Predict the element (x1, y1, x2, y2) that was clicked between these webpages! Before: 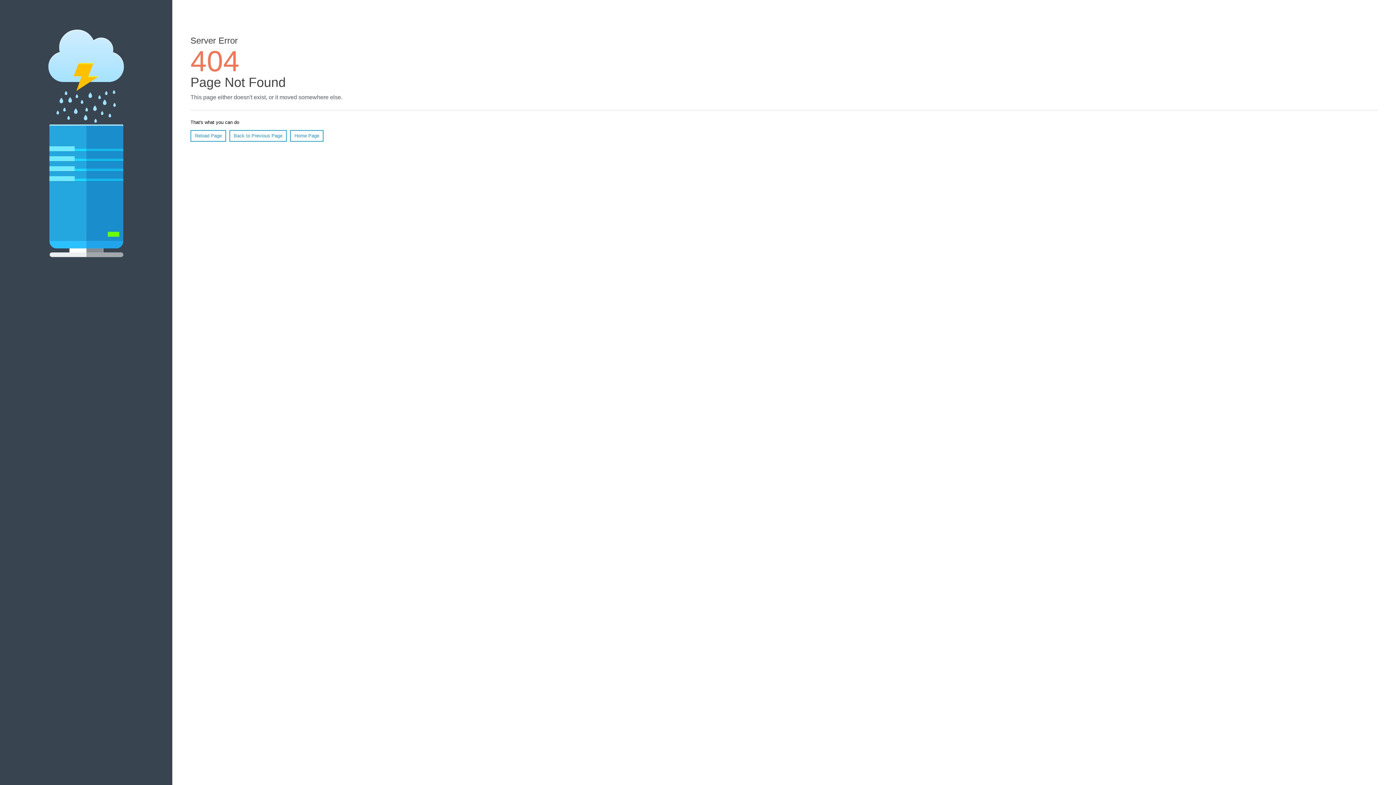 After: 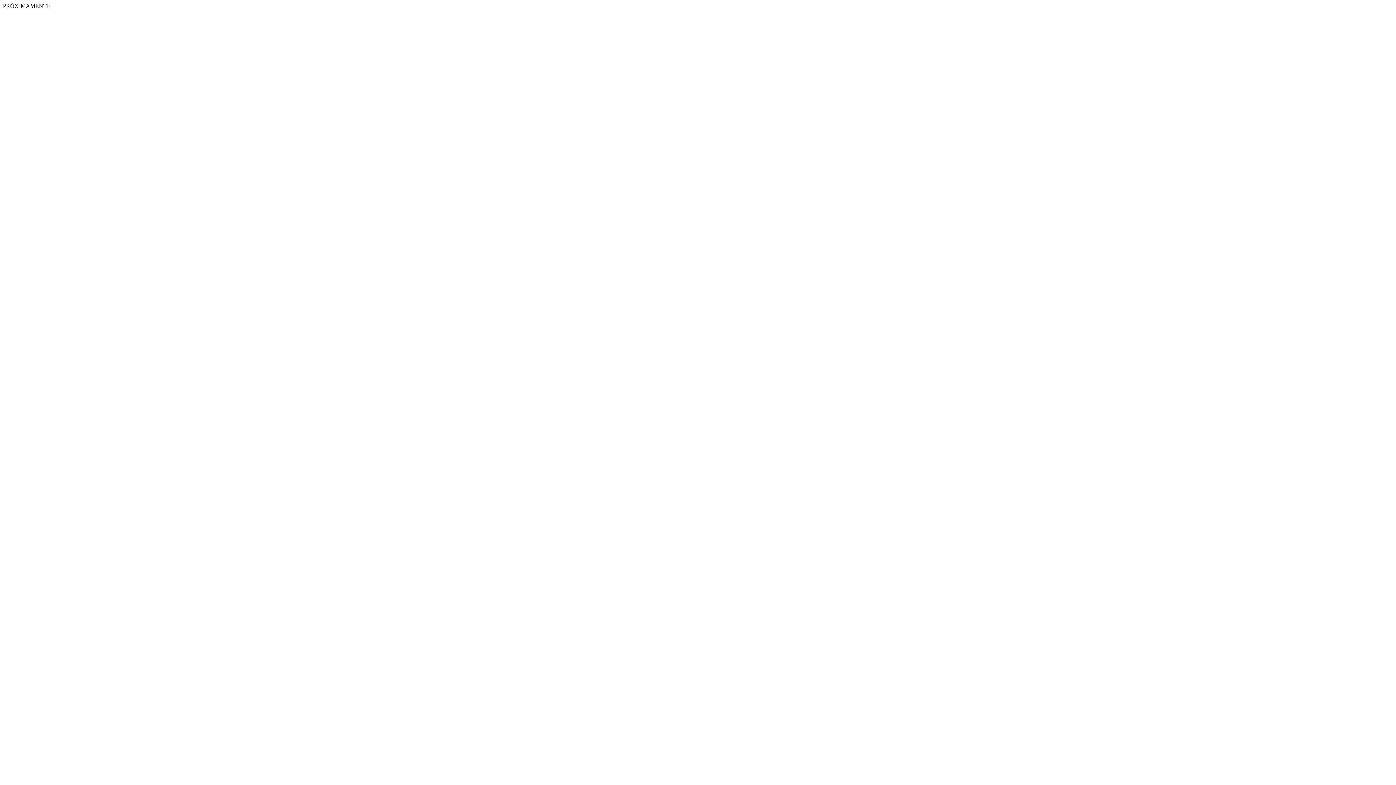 Action: bbox: (290, 130, 323, 141) label: Home Page